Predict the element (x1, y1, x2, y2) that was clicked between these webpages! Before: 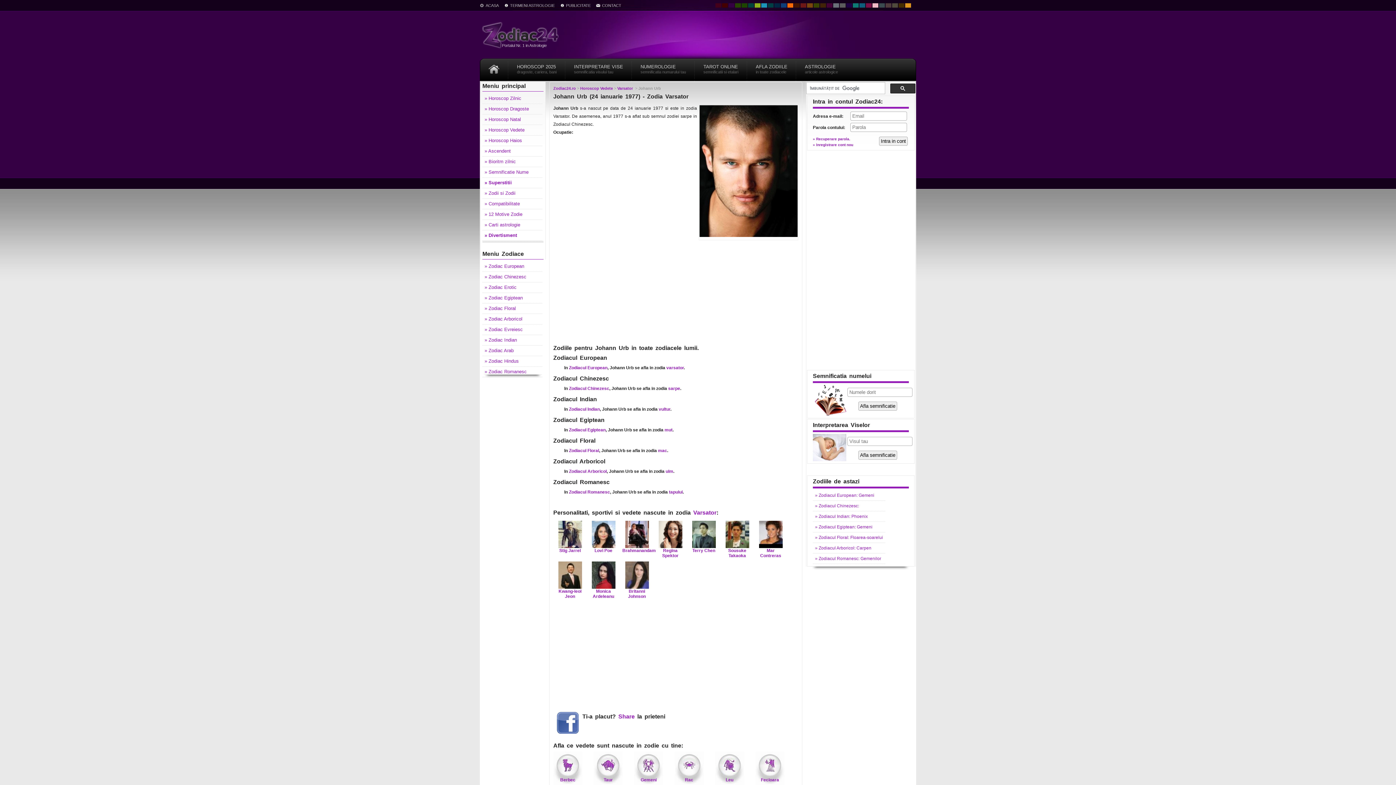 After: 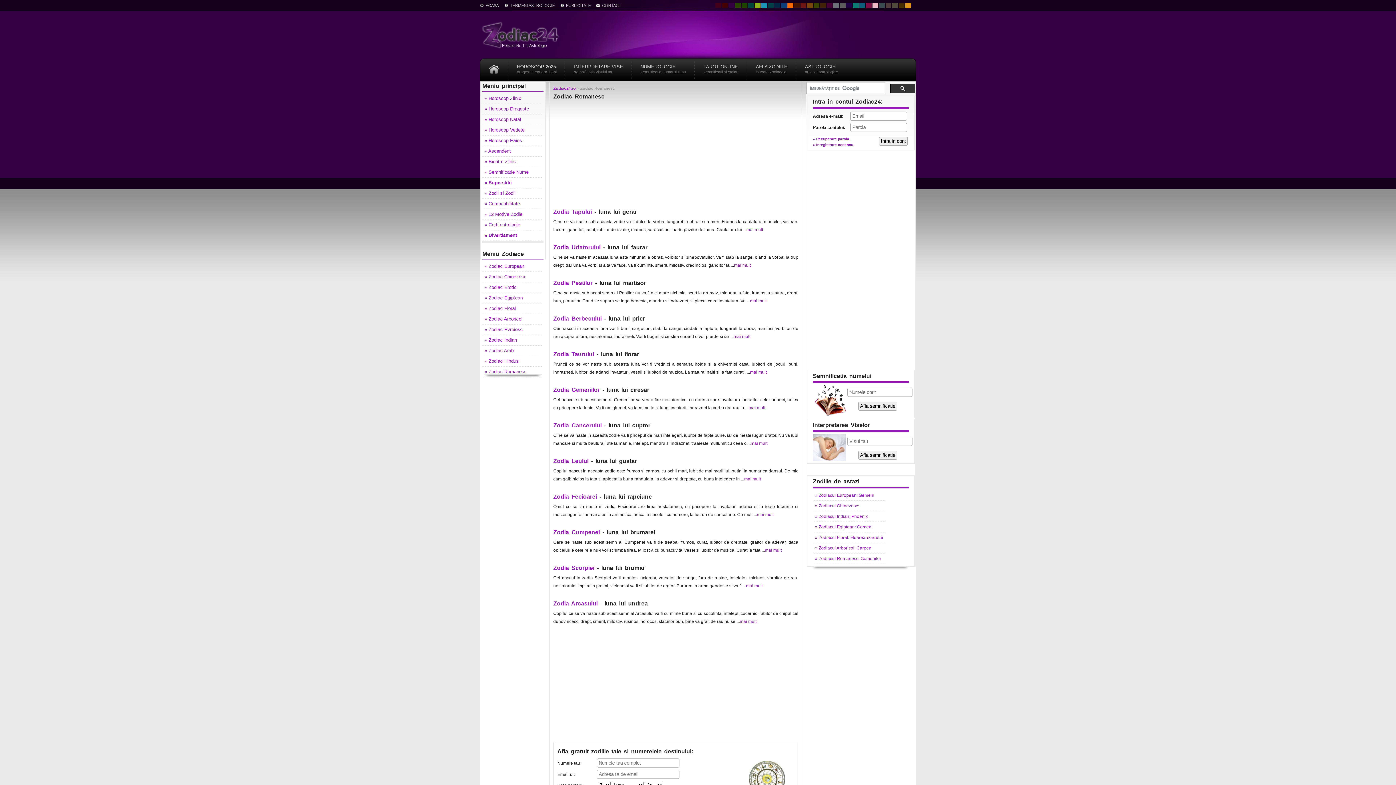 Action: bbox: (813, 553, 885, 564) label: » Zodiacul Romanesc: Gemenilor